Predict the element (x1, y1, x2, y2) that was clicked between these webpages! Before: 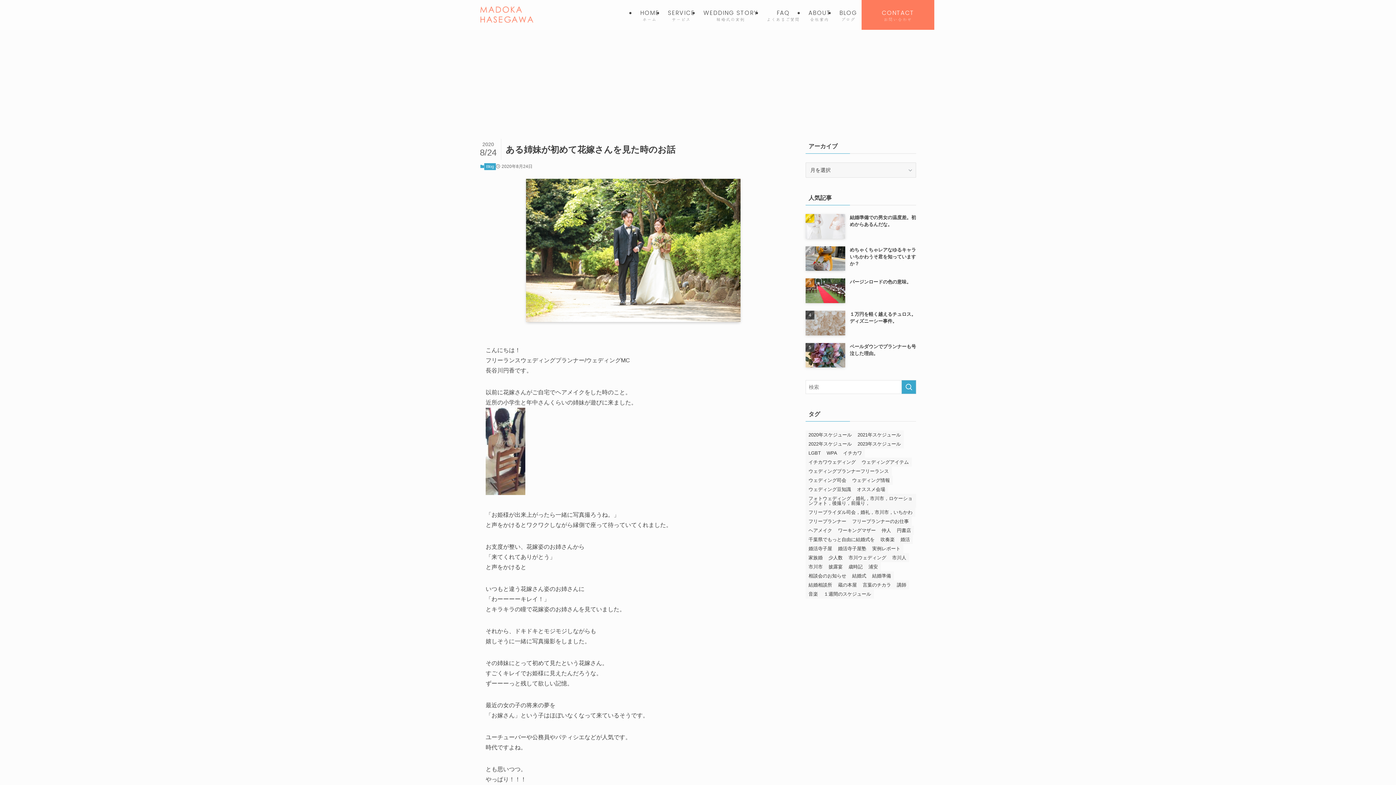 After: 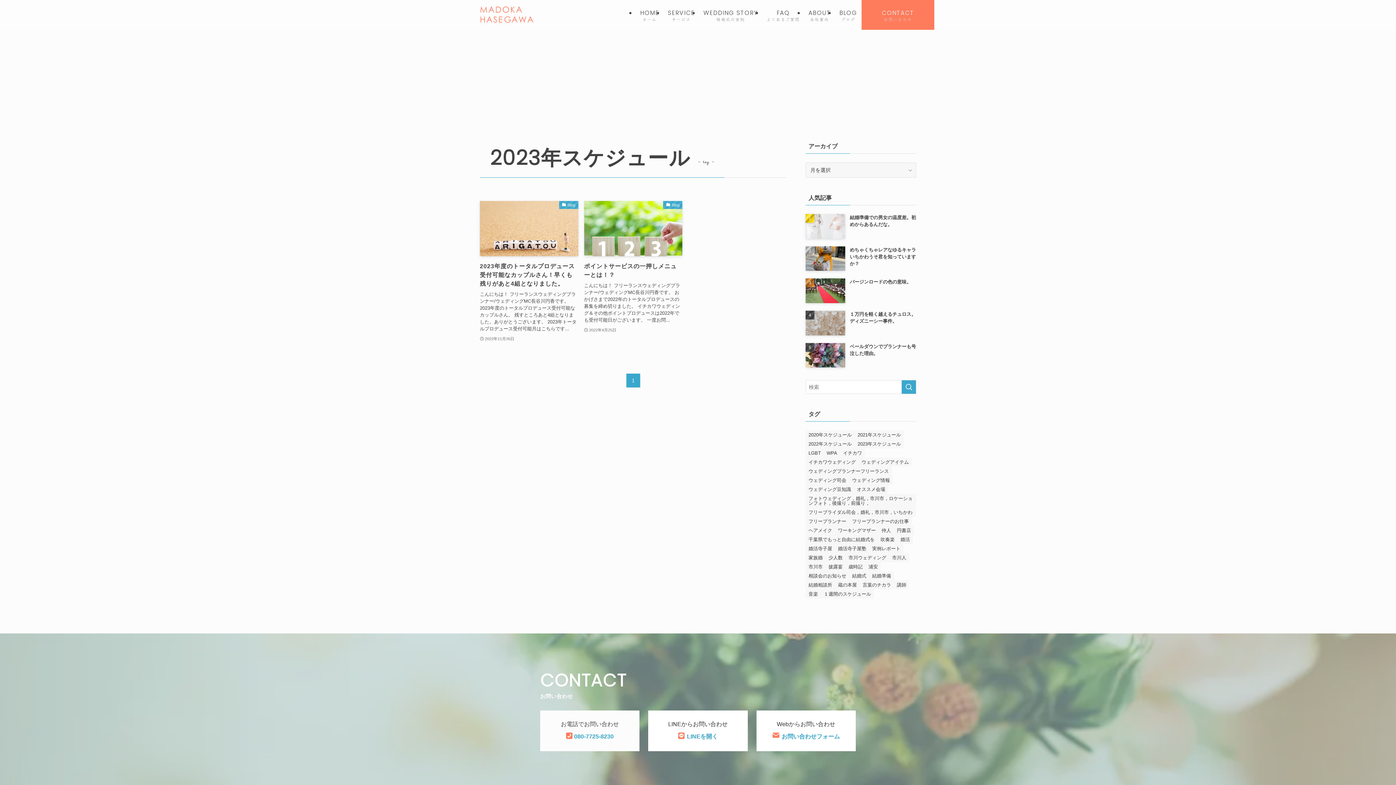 Action: label: 2023年スケジュール (2個の項目) bbox: (854, 439, 904, 448)